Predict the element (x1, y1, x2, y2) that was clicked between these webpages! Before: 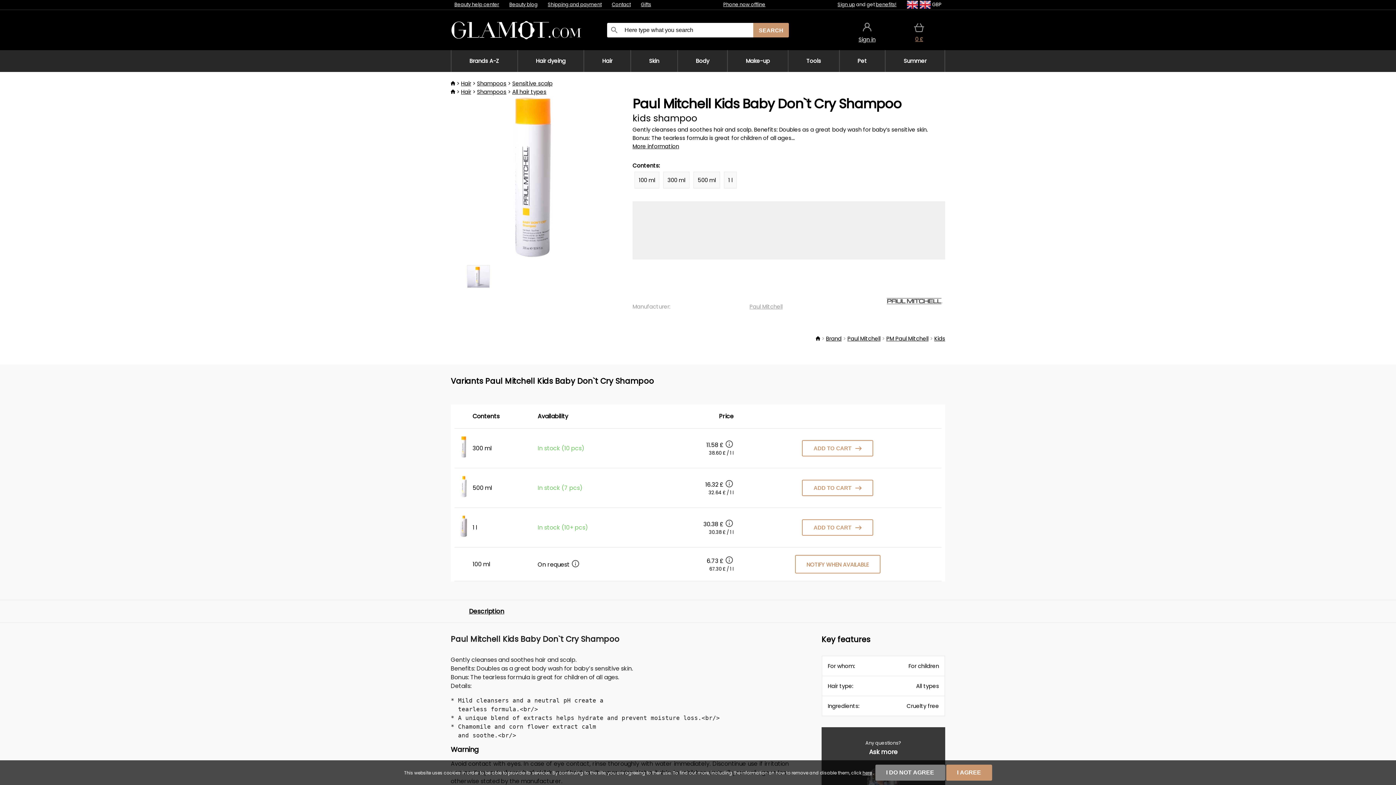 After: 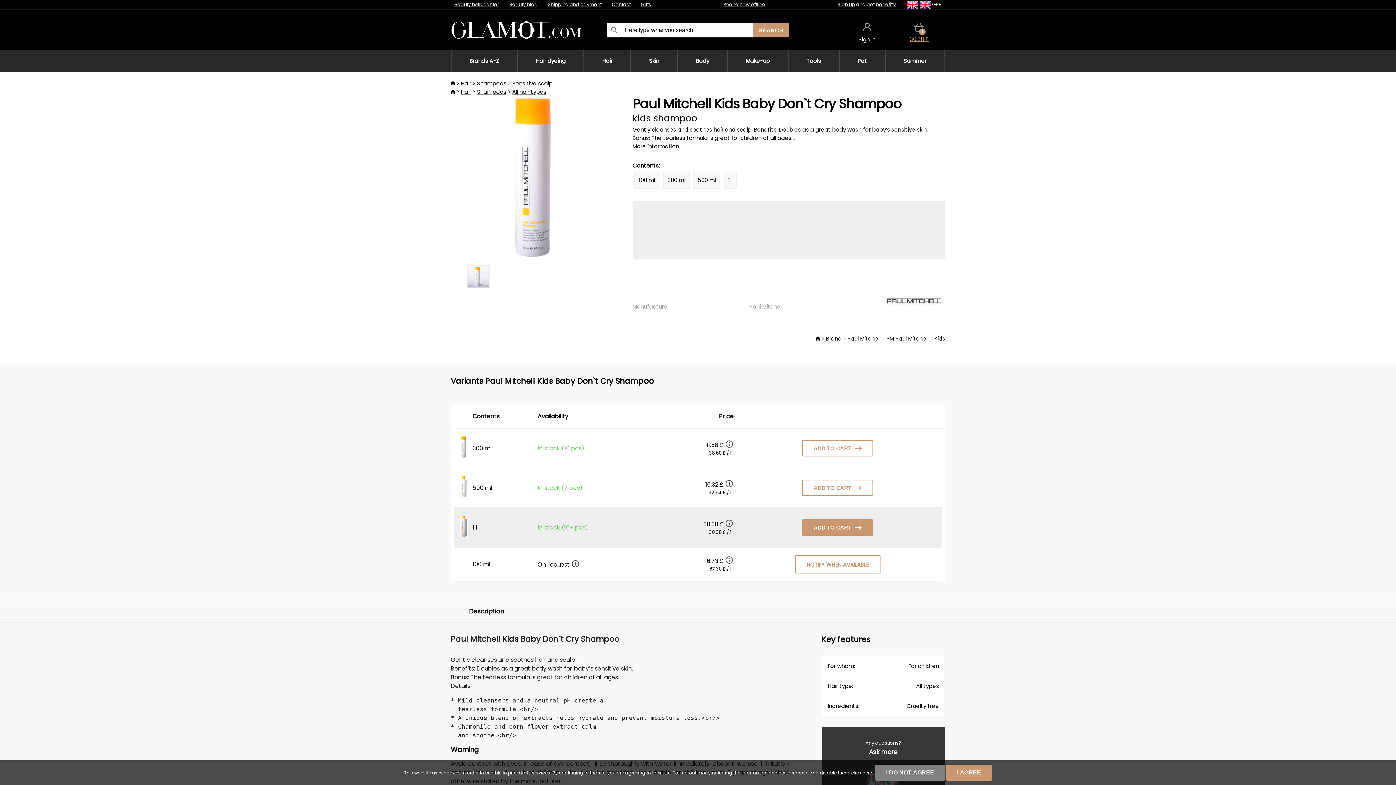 Action: label: ADD TO CART bbox: (802, 519, 873, 536)